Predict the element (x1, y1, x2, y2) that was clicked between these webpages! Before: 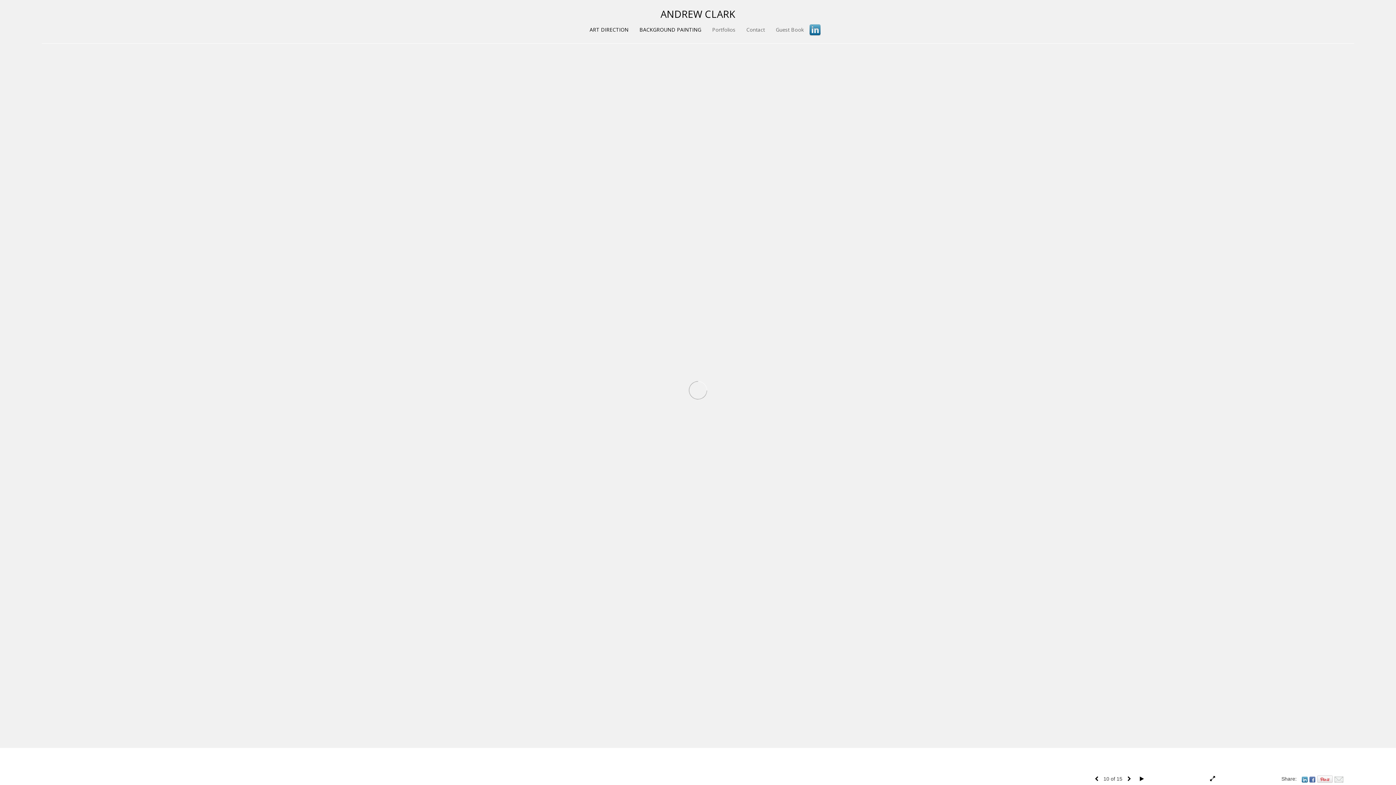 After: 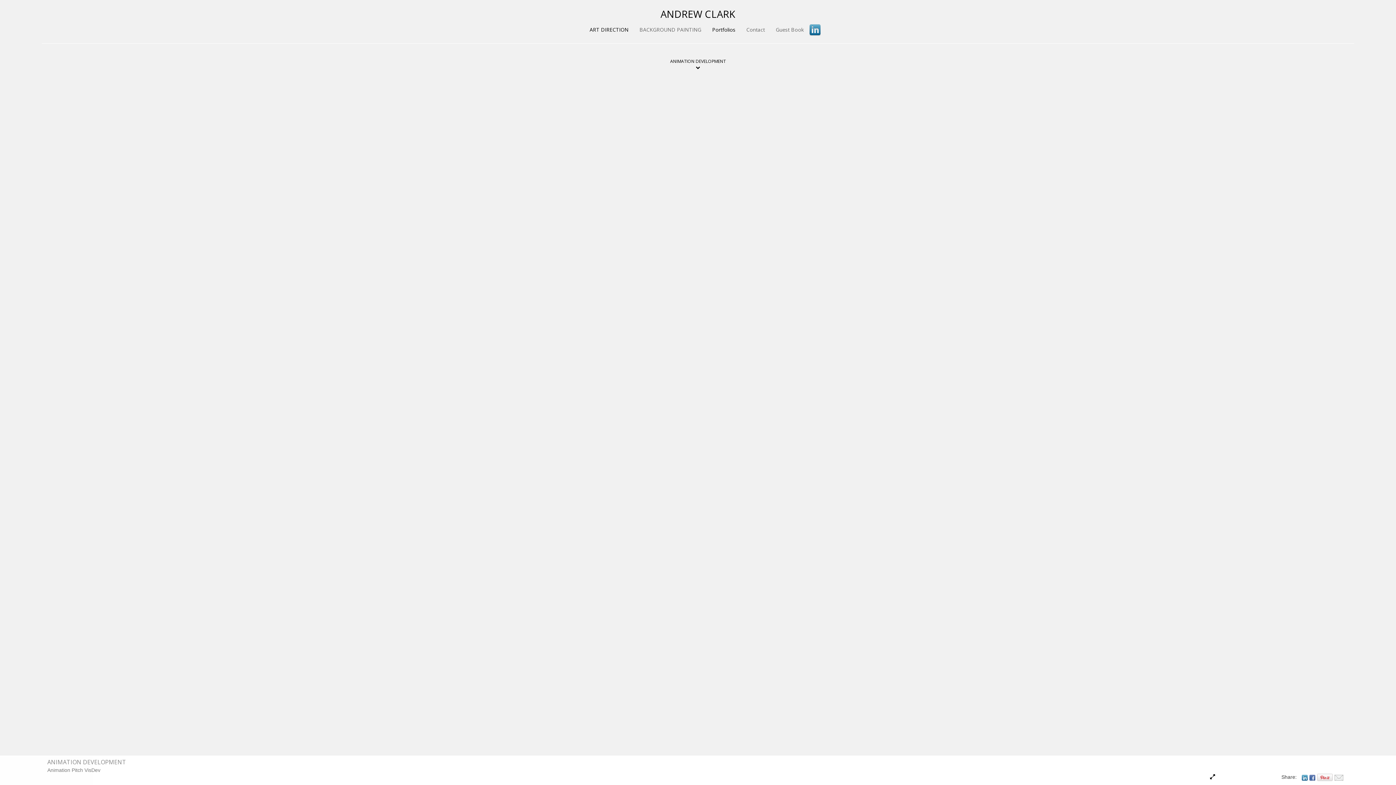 Action: bbox: (706, 24, 741, 33) label: Portfolios